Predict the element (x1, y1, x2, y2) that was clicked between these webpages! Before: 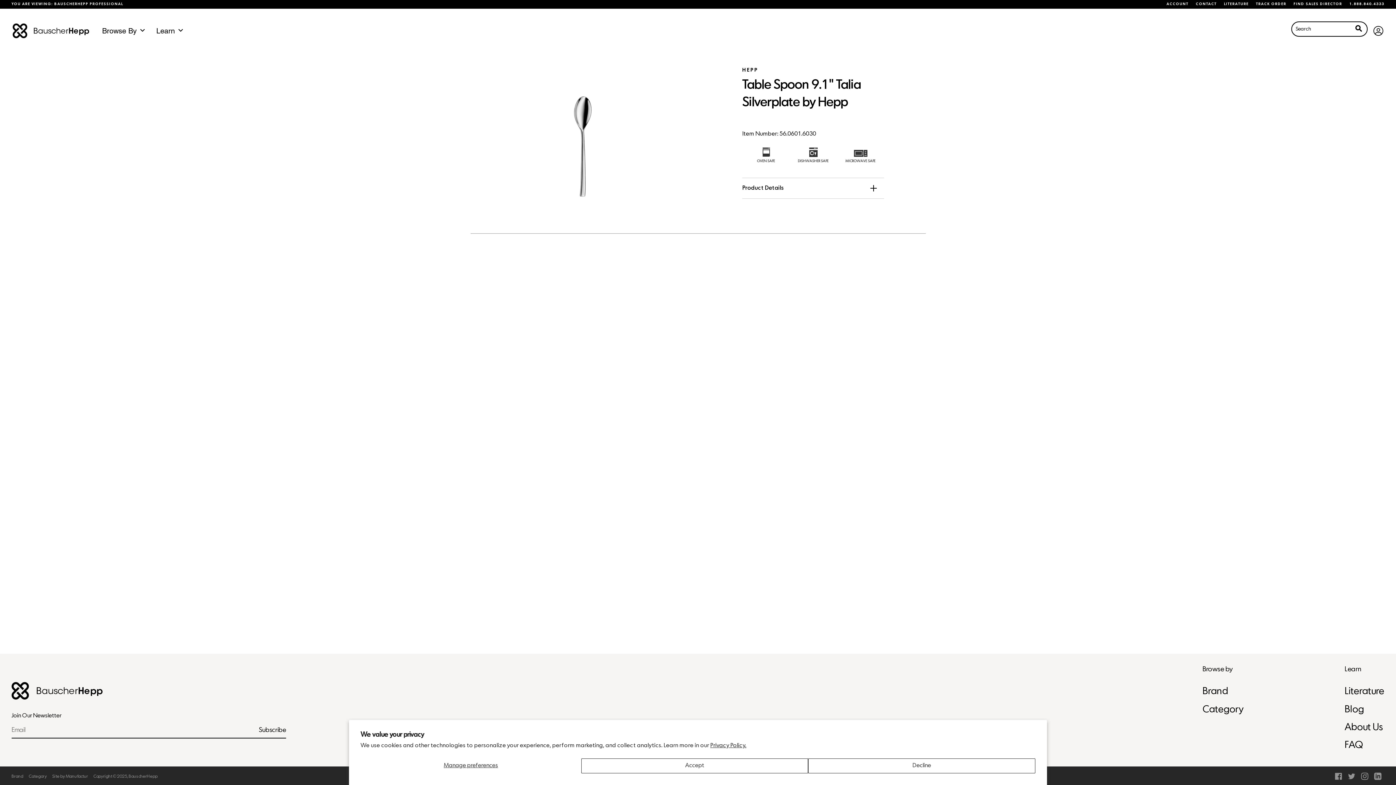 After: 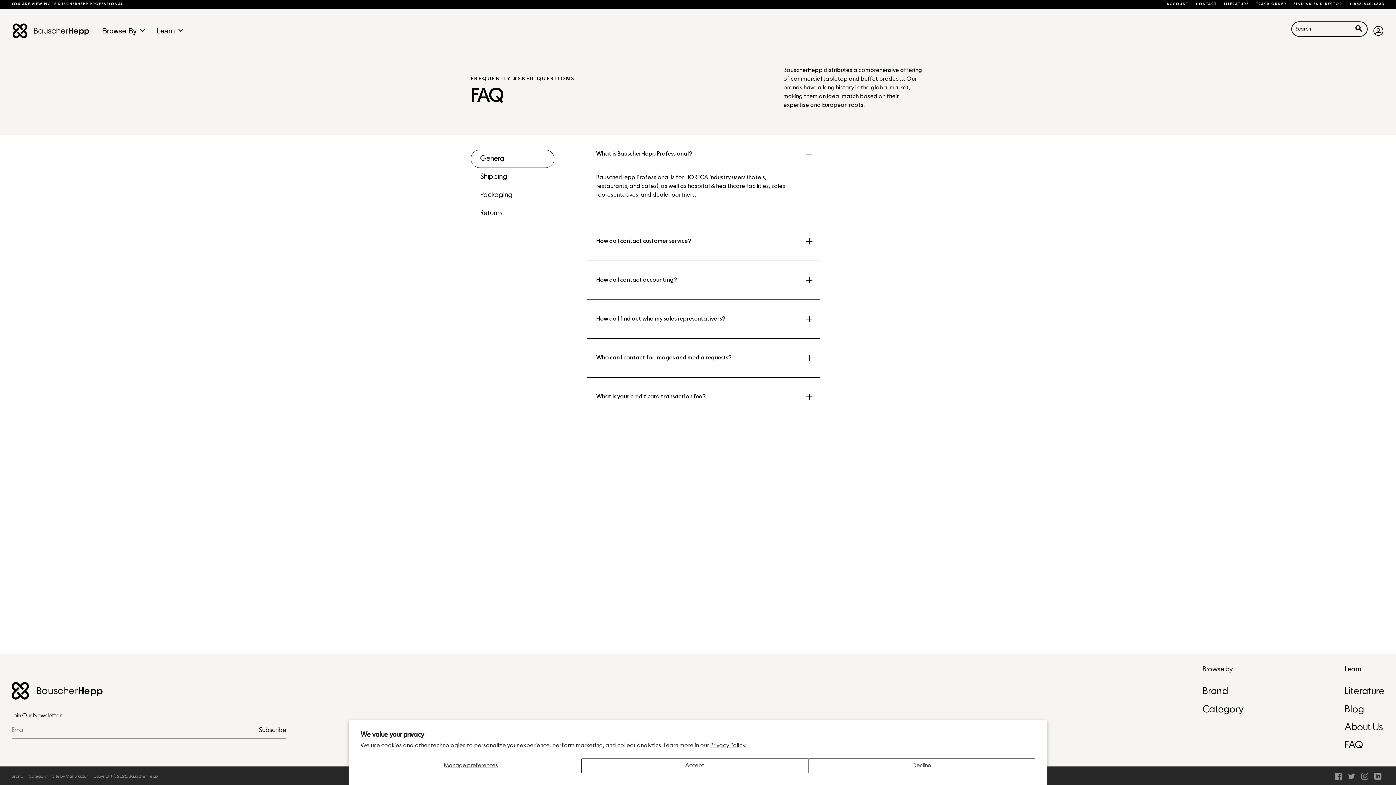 Action: bbox: (1345, 737, 1384, 755) label: FAQ